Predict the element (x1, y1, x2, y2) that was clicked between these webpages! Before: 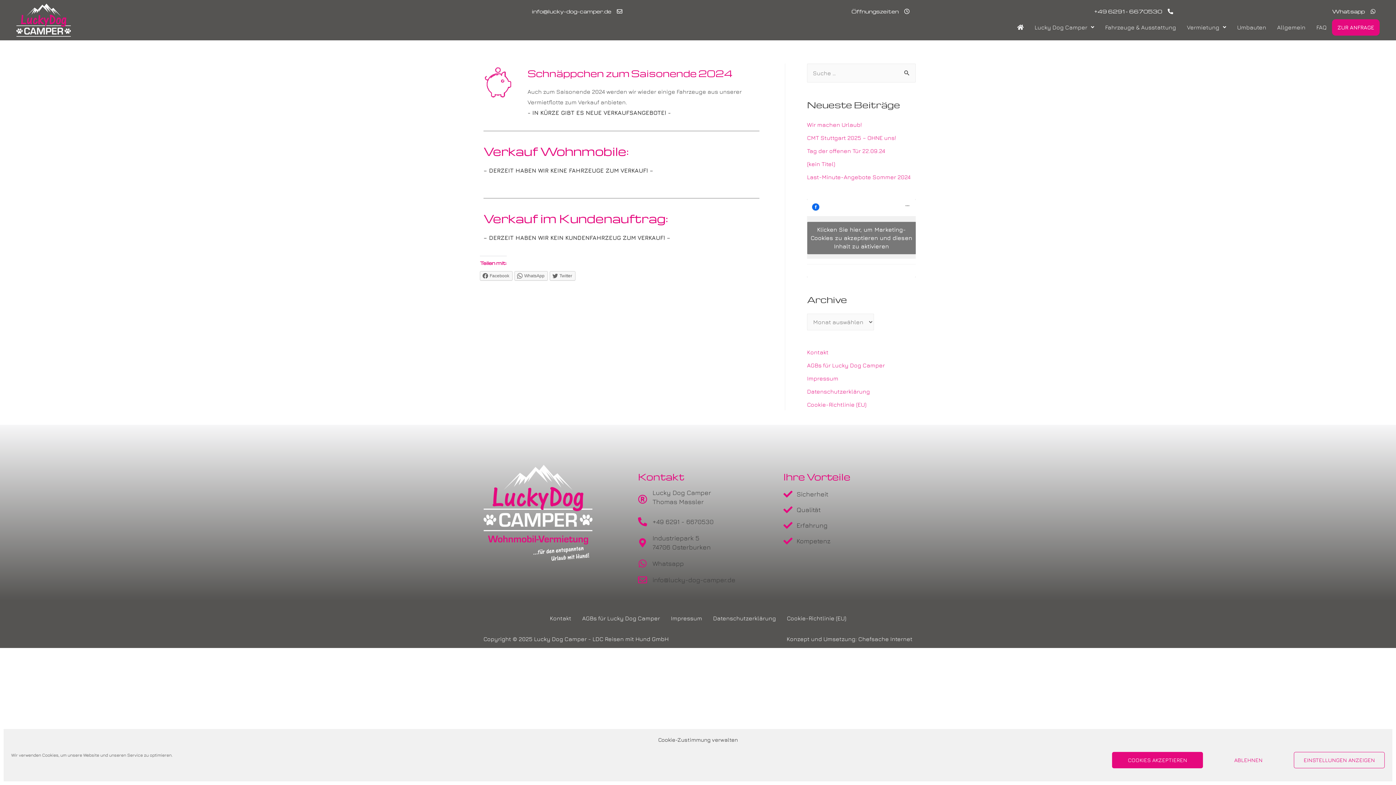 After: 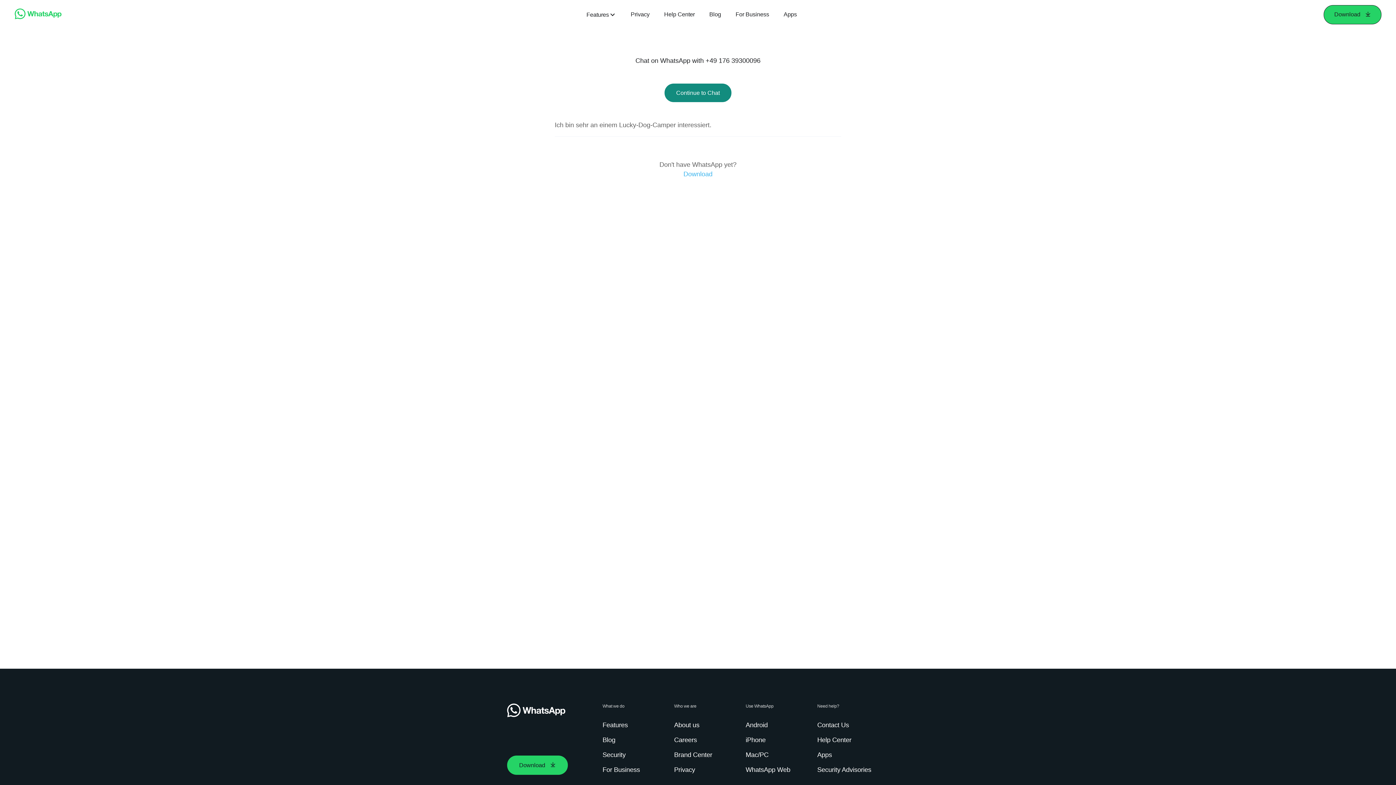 Action: bbox: (652, 560, 683, 567) label: Whatsapp